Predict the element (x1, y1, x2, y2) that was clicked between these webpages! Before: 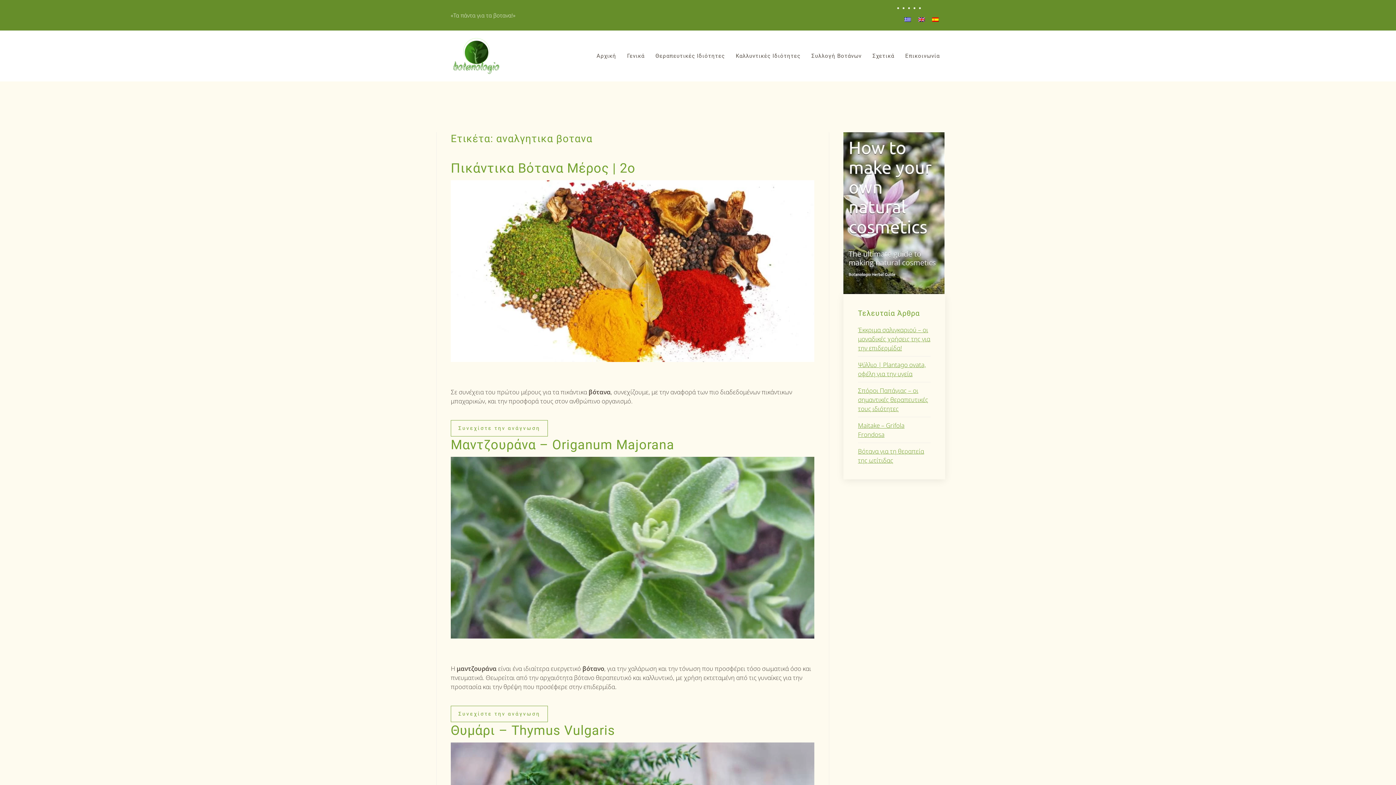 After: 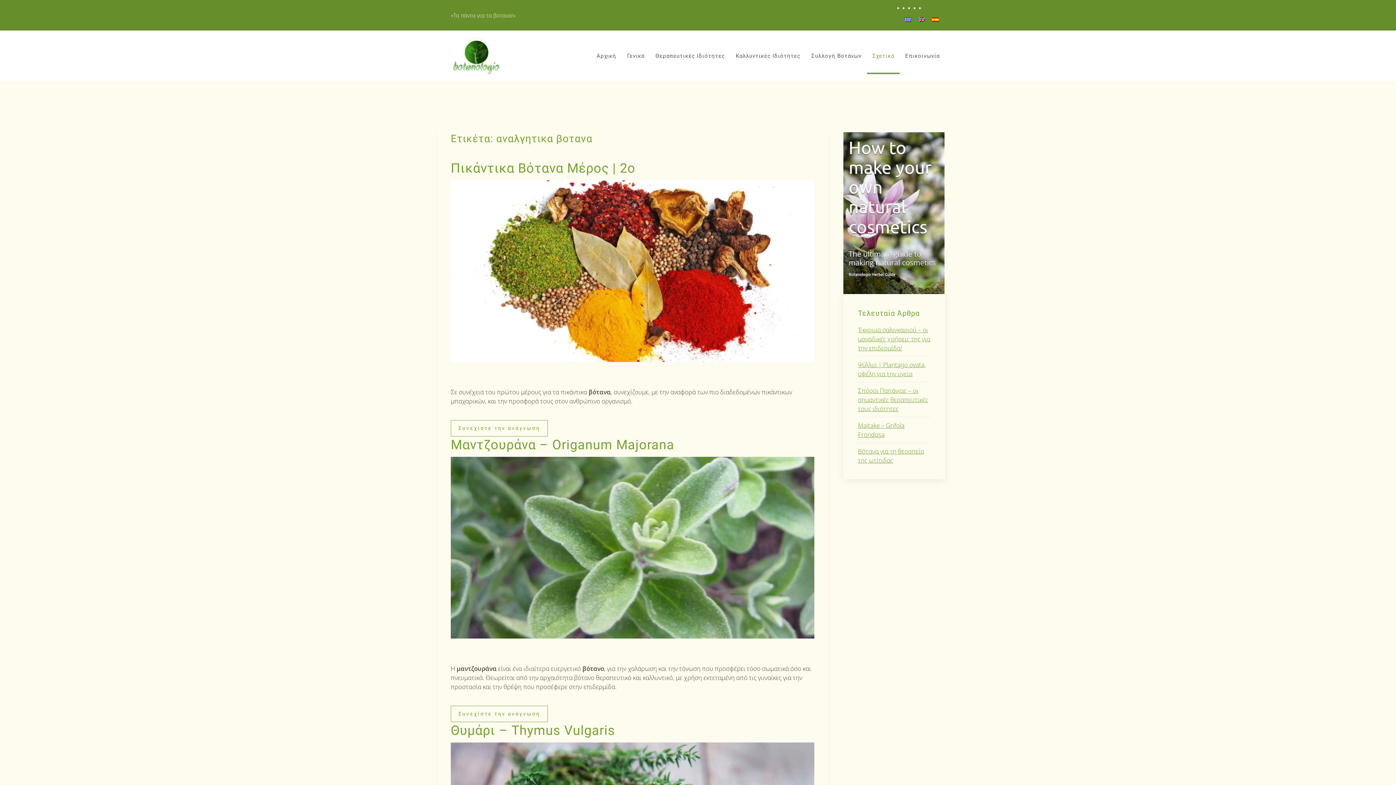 Action: label: Σχετικά bbox: (867, 37, 900, 74)